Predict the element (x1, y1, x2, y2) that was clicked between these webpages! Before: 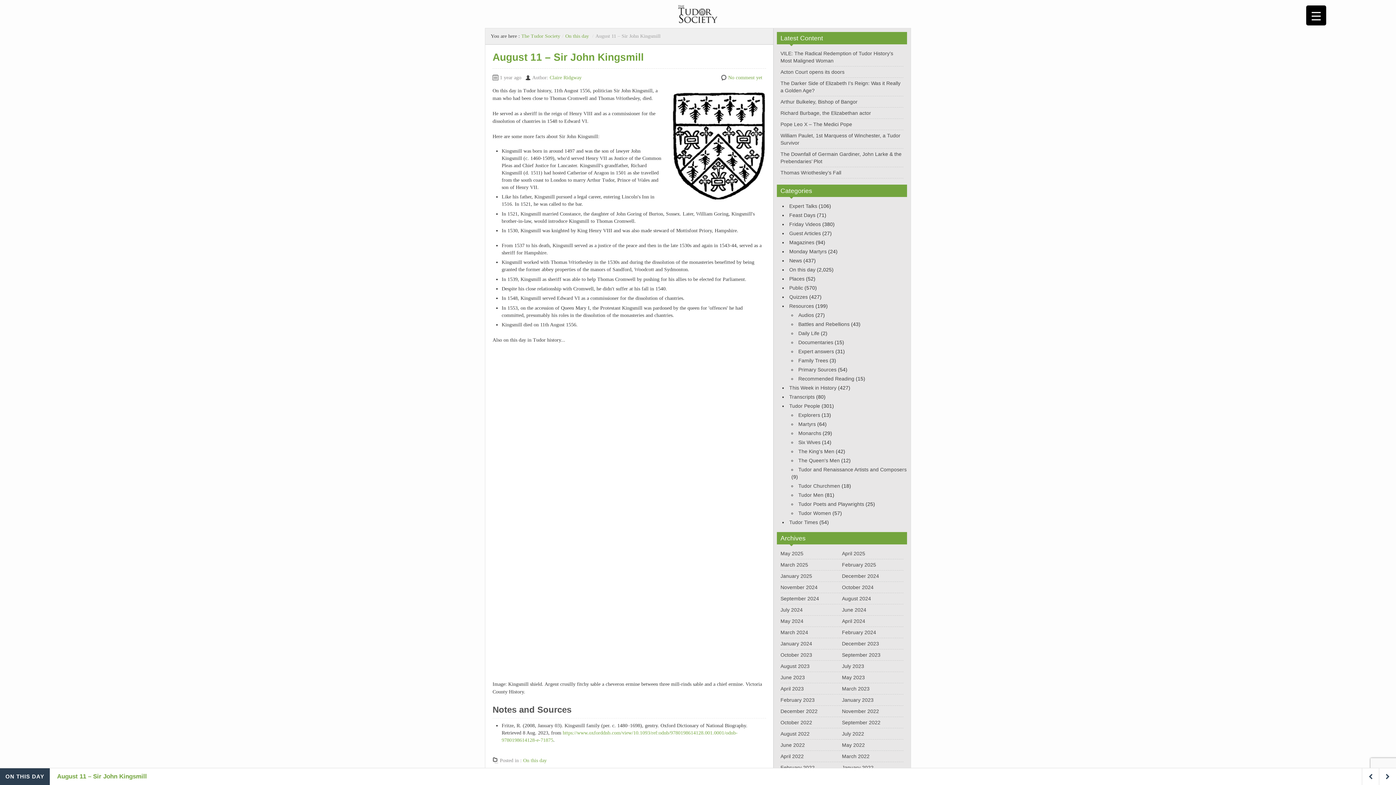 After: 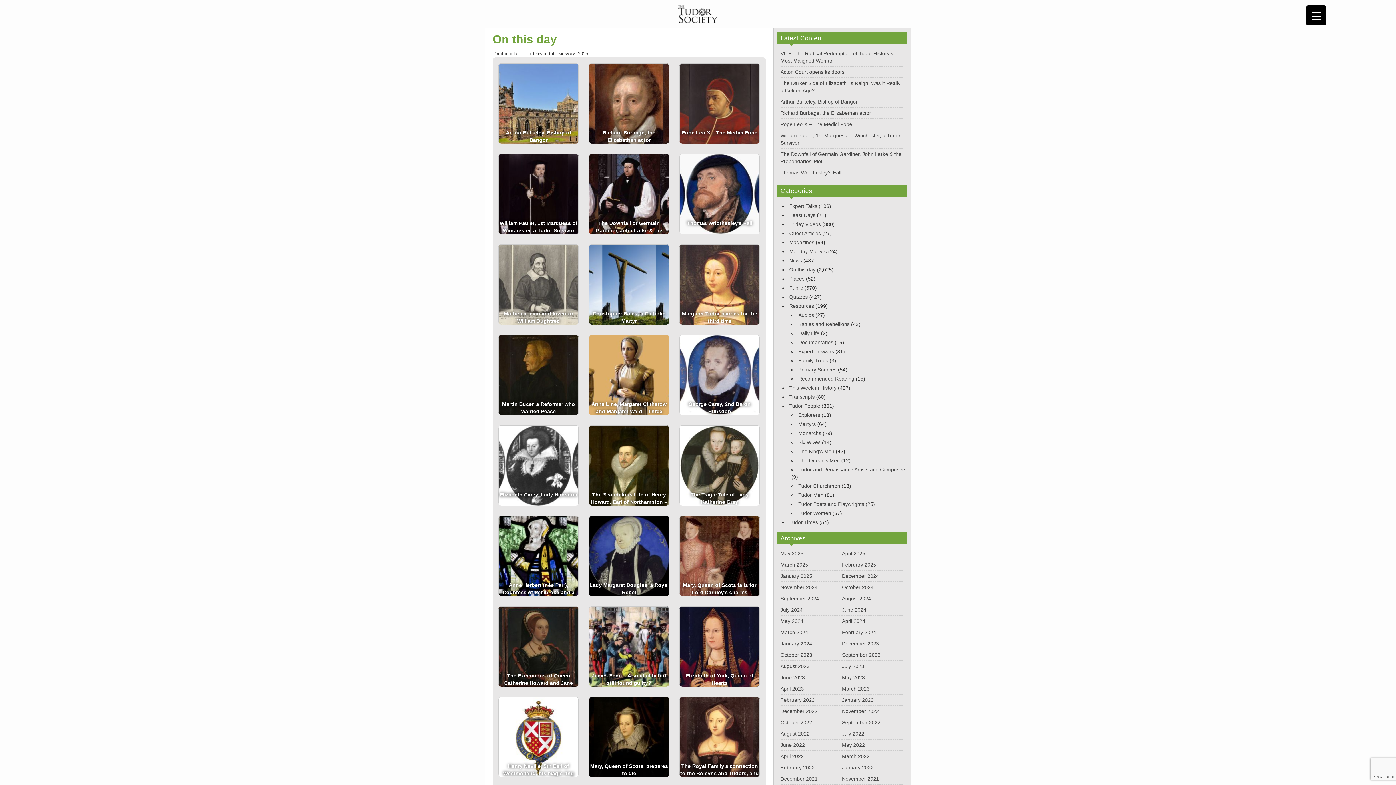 Action: bbox: (789, 267, 815, 272) label: On this day